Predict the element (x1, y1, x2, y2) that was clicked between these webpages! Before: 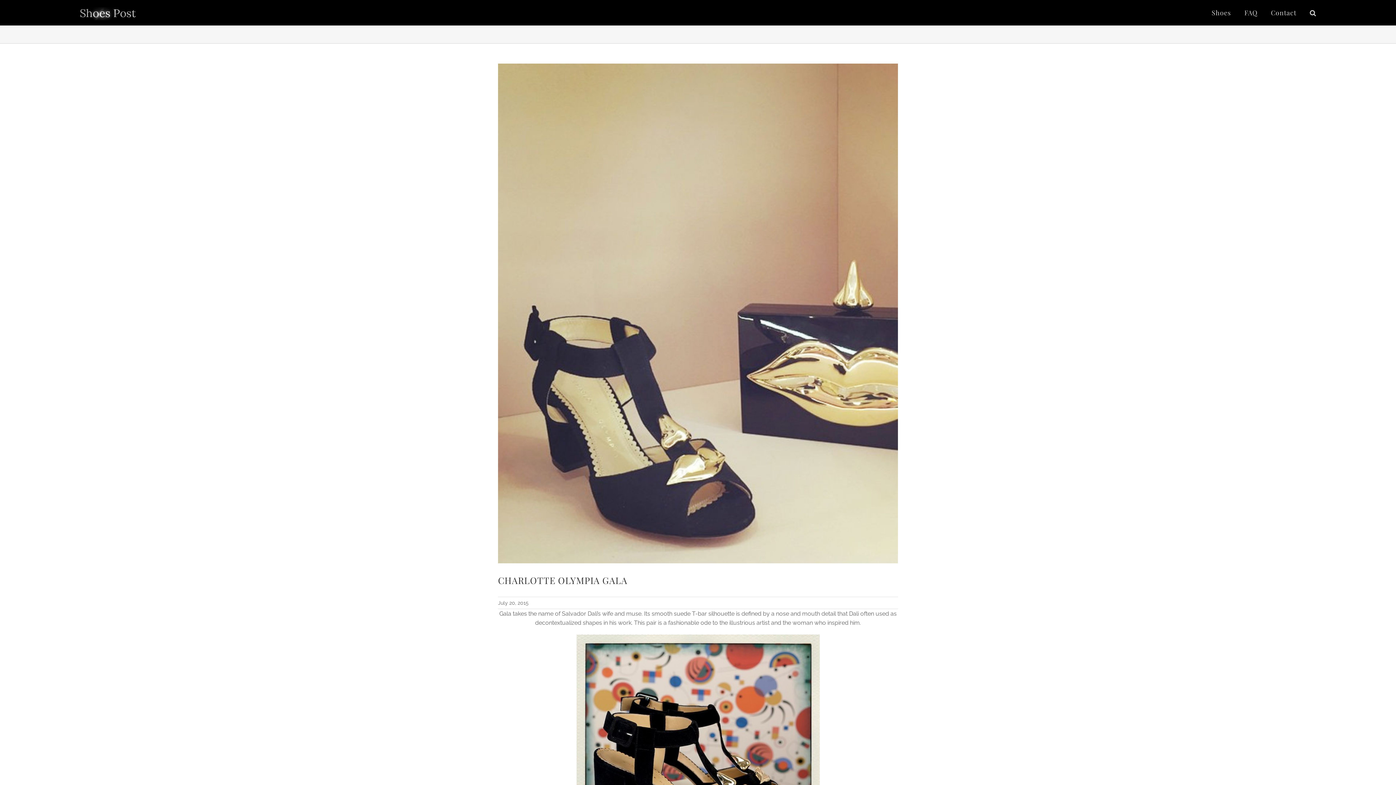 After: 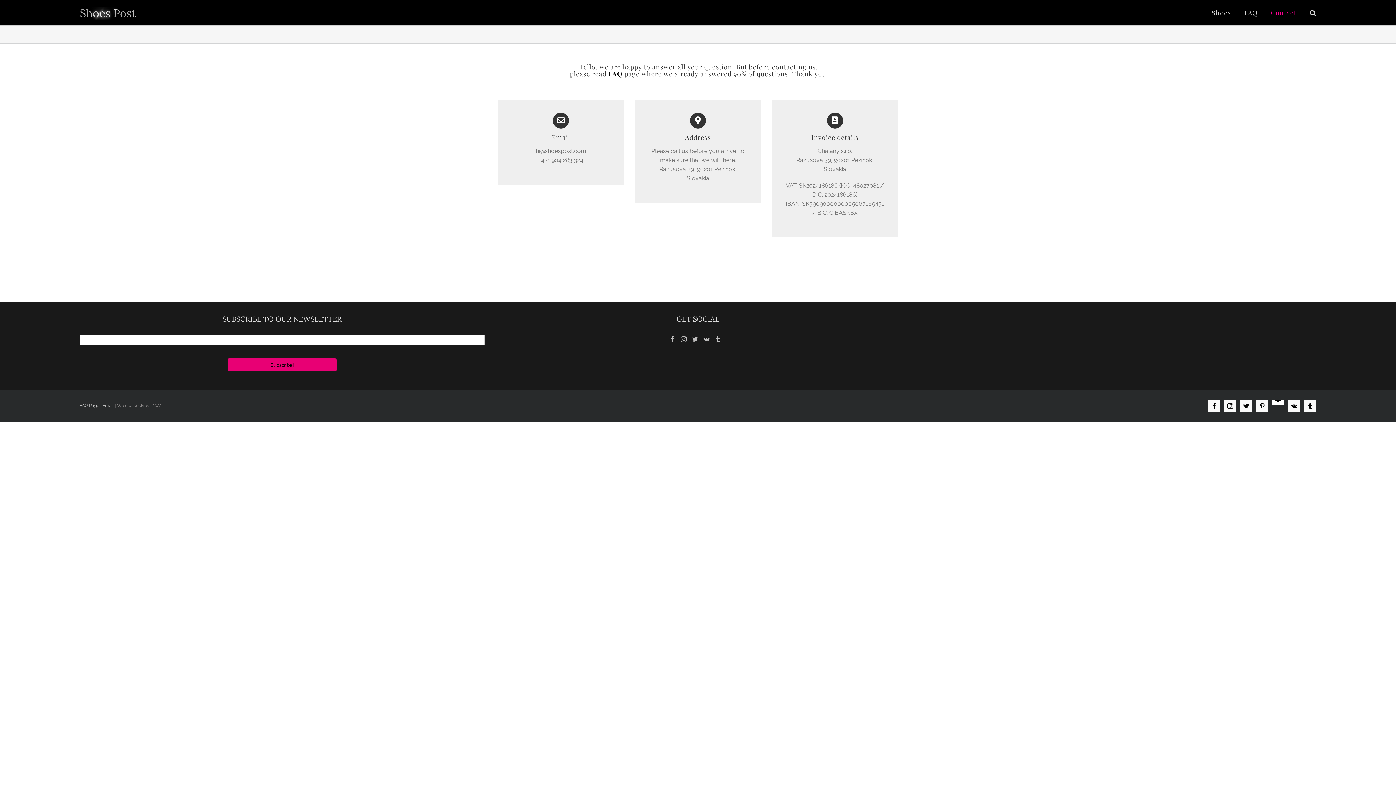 Action: bbox: (1271, 3, 1296, 21) label: Contact